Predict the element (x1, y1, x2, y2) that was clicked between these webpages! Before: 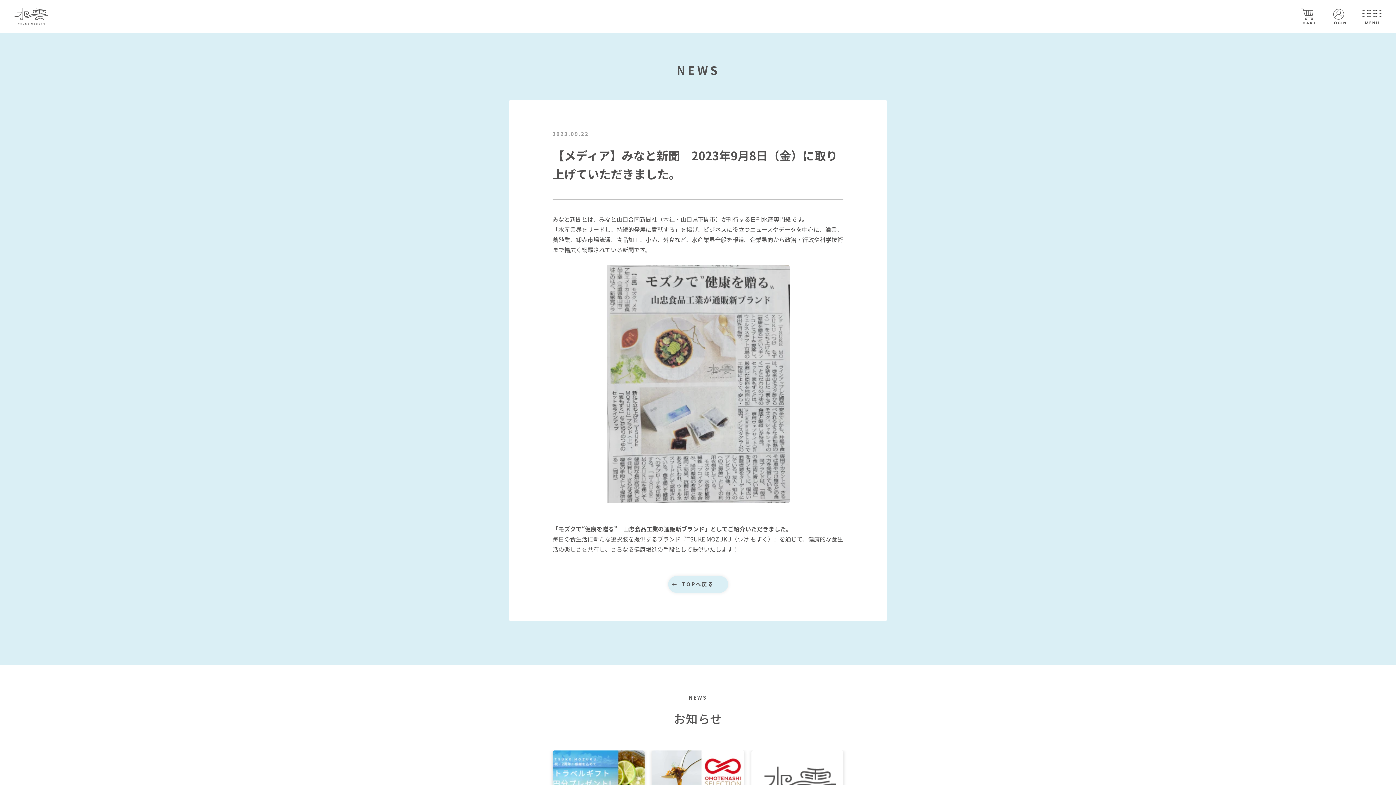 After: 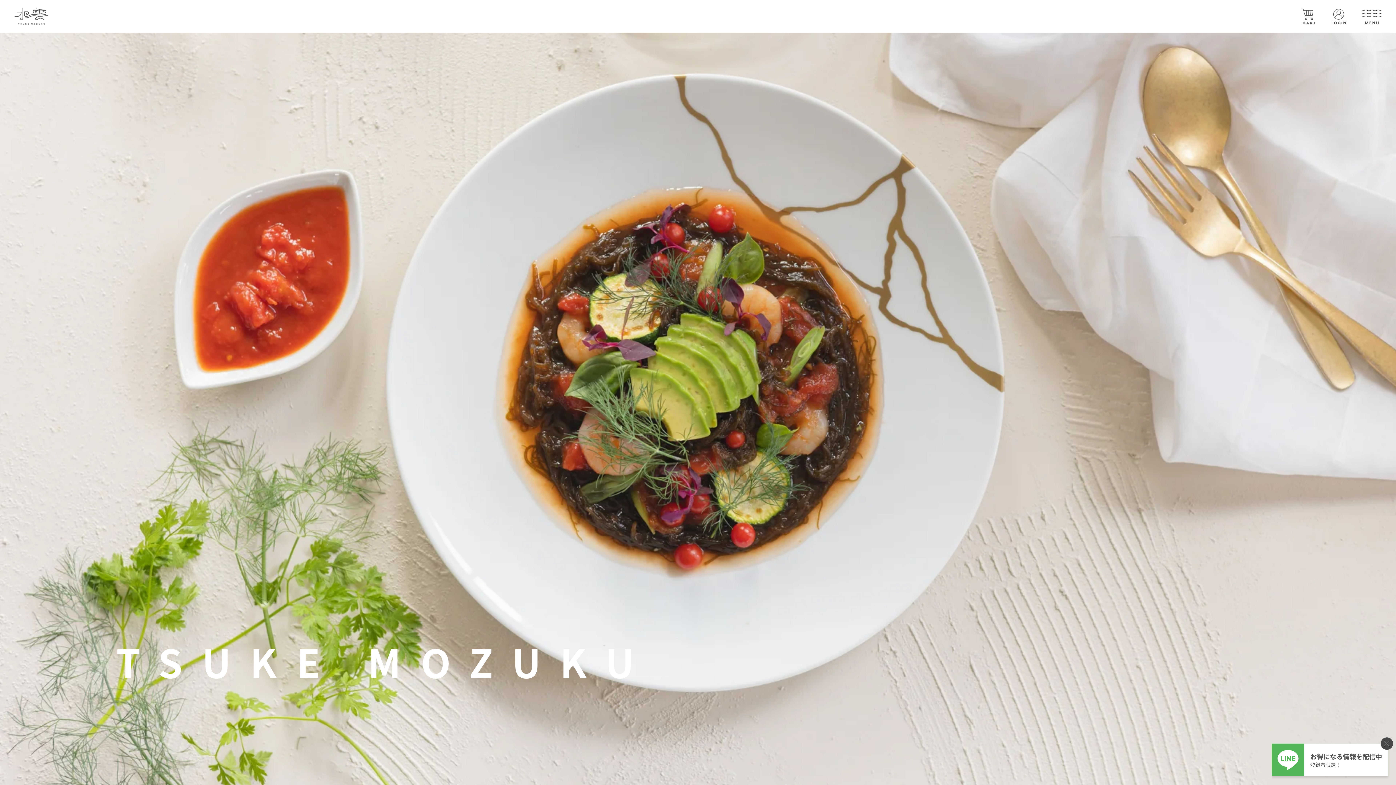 Action: bbox: (14, 7, 48, 24)